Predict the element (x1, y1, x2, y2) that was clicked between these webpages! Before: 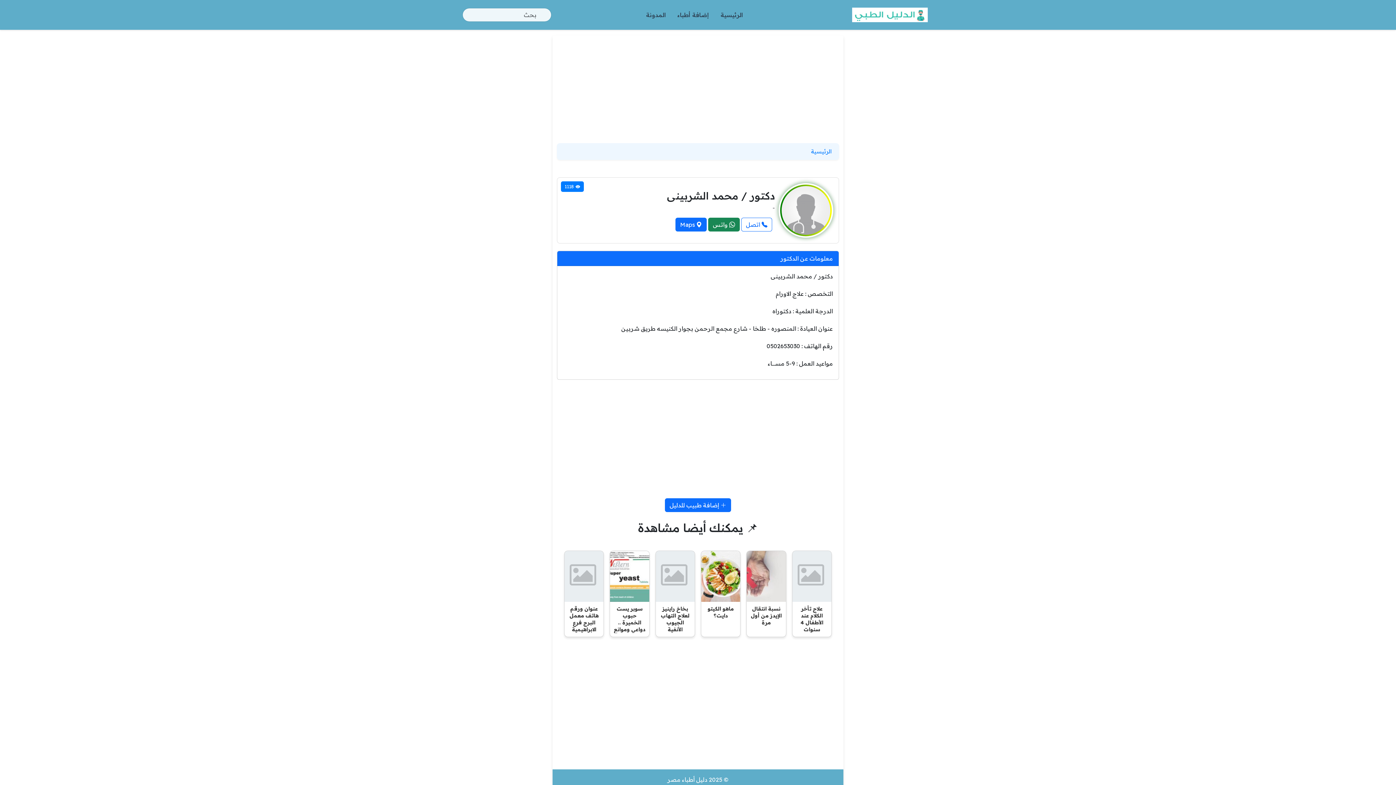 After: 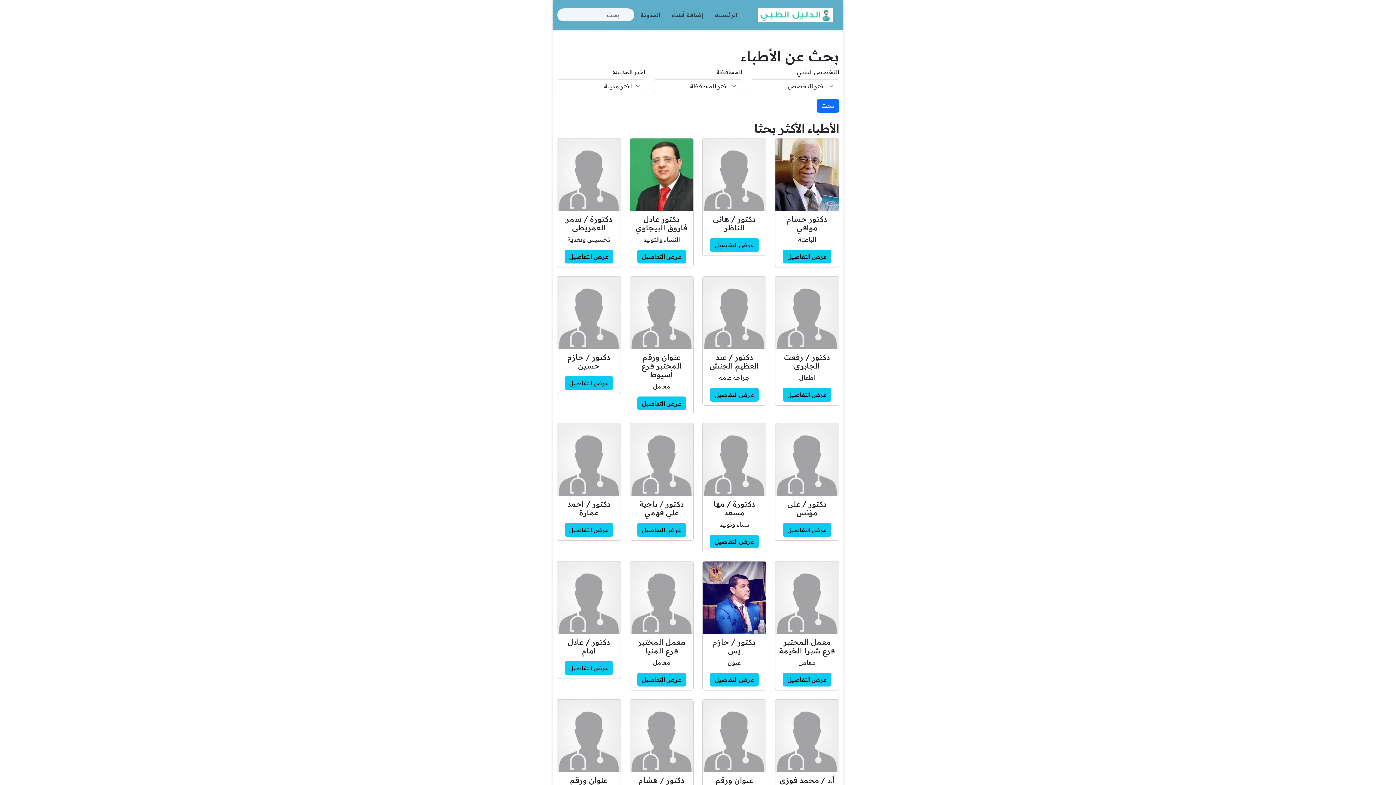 Action: bbox: (715, 7, 748, 22) label: الرئيسية